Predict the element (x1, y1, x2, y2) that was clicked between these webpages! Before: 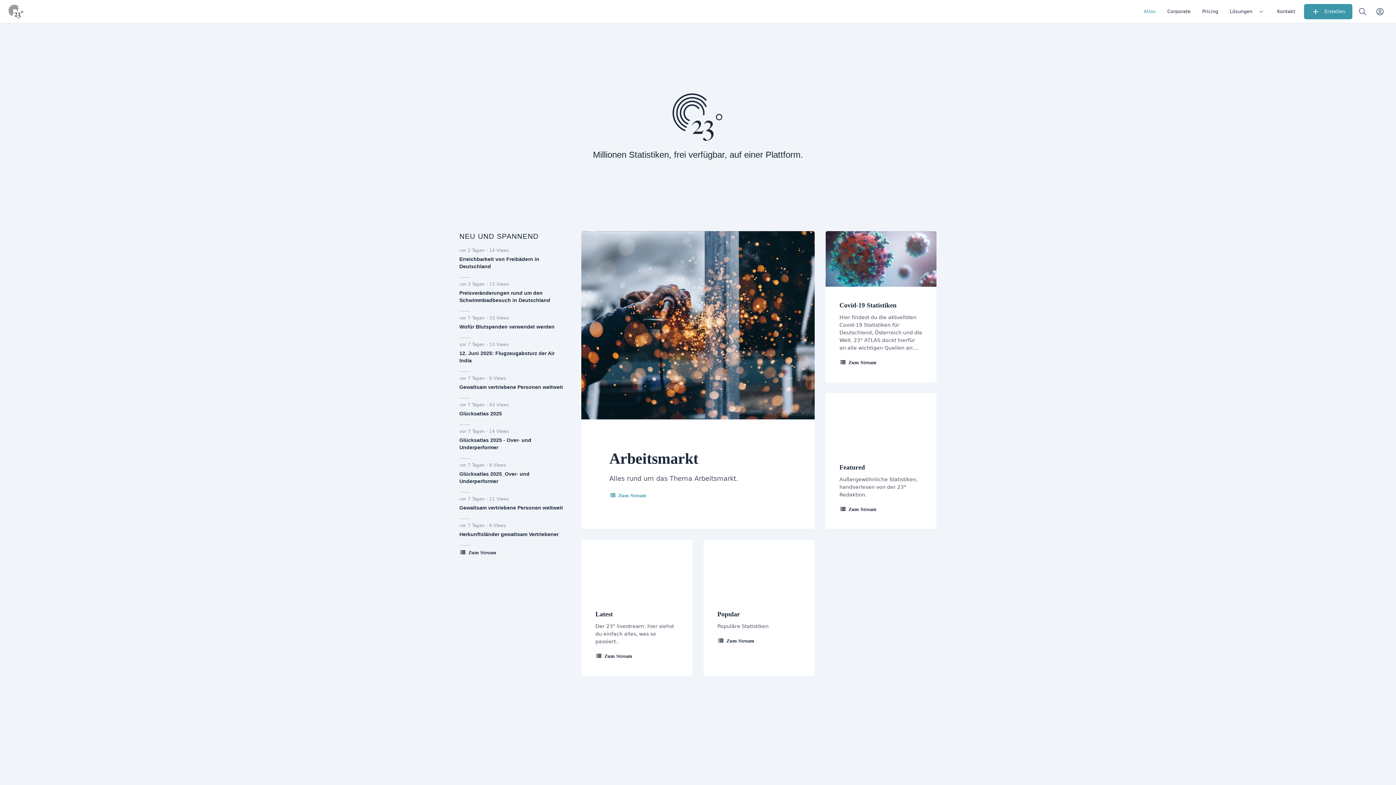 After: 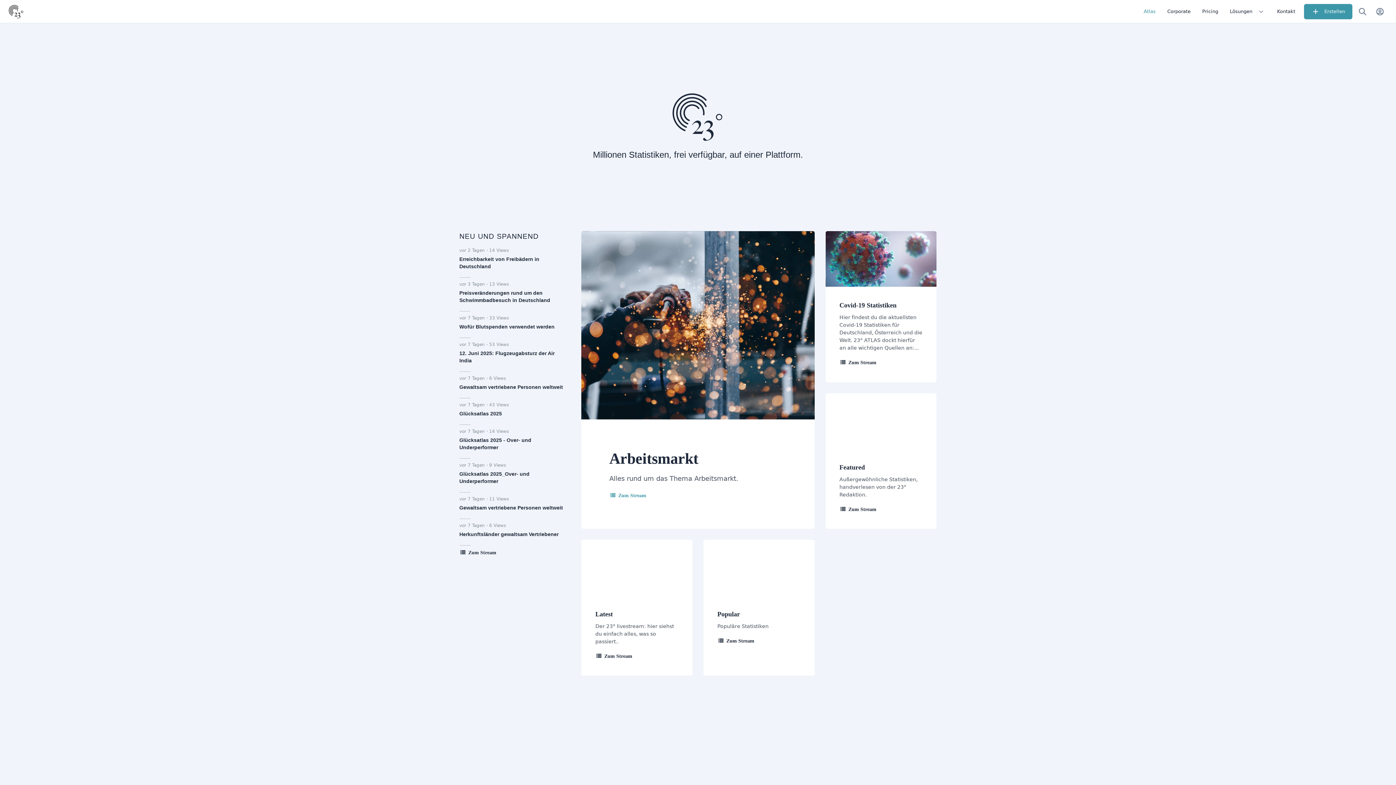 Action: label: Atlas bbox: (1138, 3, 1161, 19)